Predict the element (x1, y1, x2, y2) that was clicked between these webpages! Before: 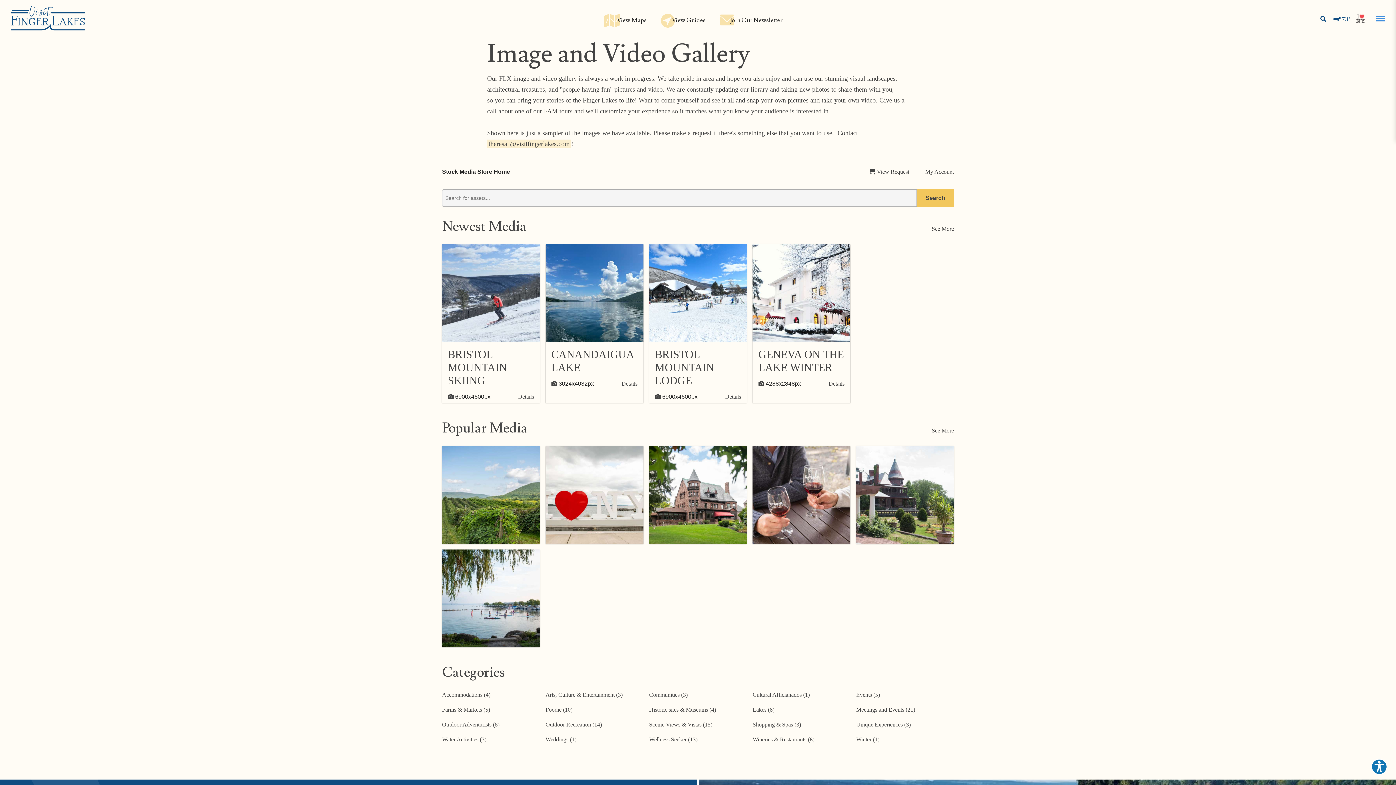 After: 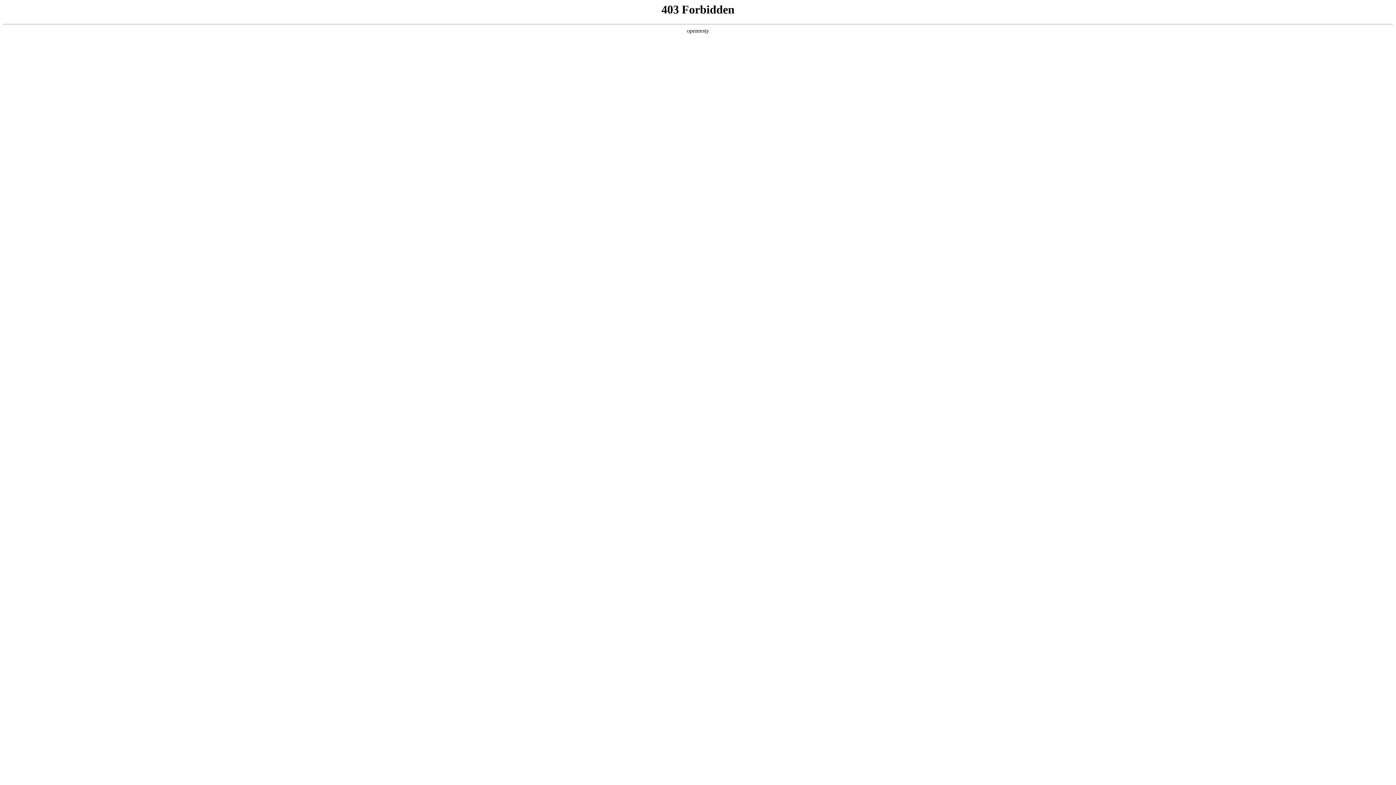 Action: bbox: (442, 244, 539, 342)